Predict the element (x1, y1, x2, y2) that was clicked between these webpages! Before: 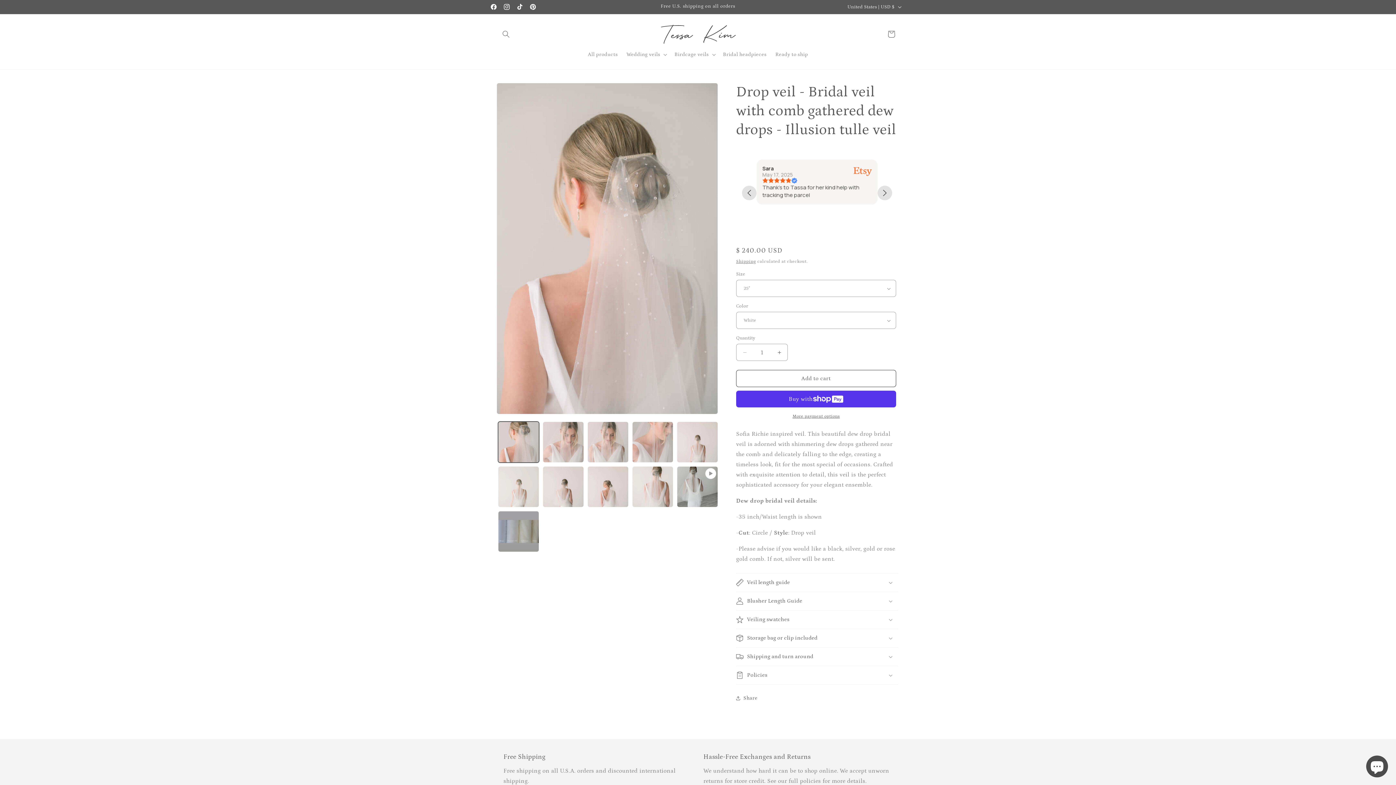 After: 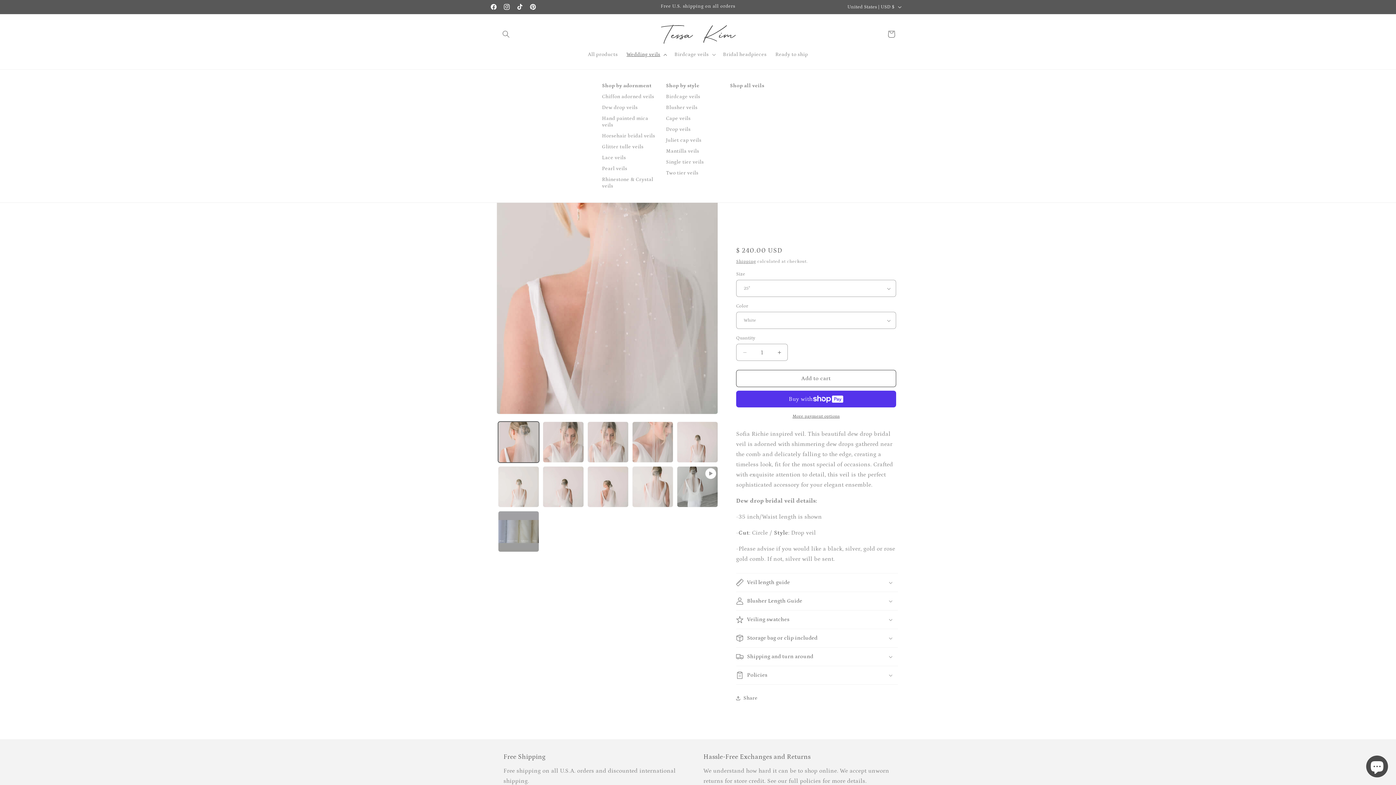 Action: bbox: (622, 46, 670, 62) label: Wedding veils